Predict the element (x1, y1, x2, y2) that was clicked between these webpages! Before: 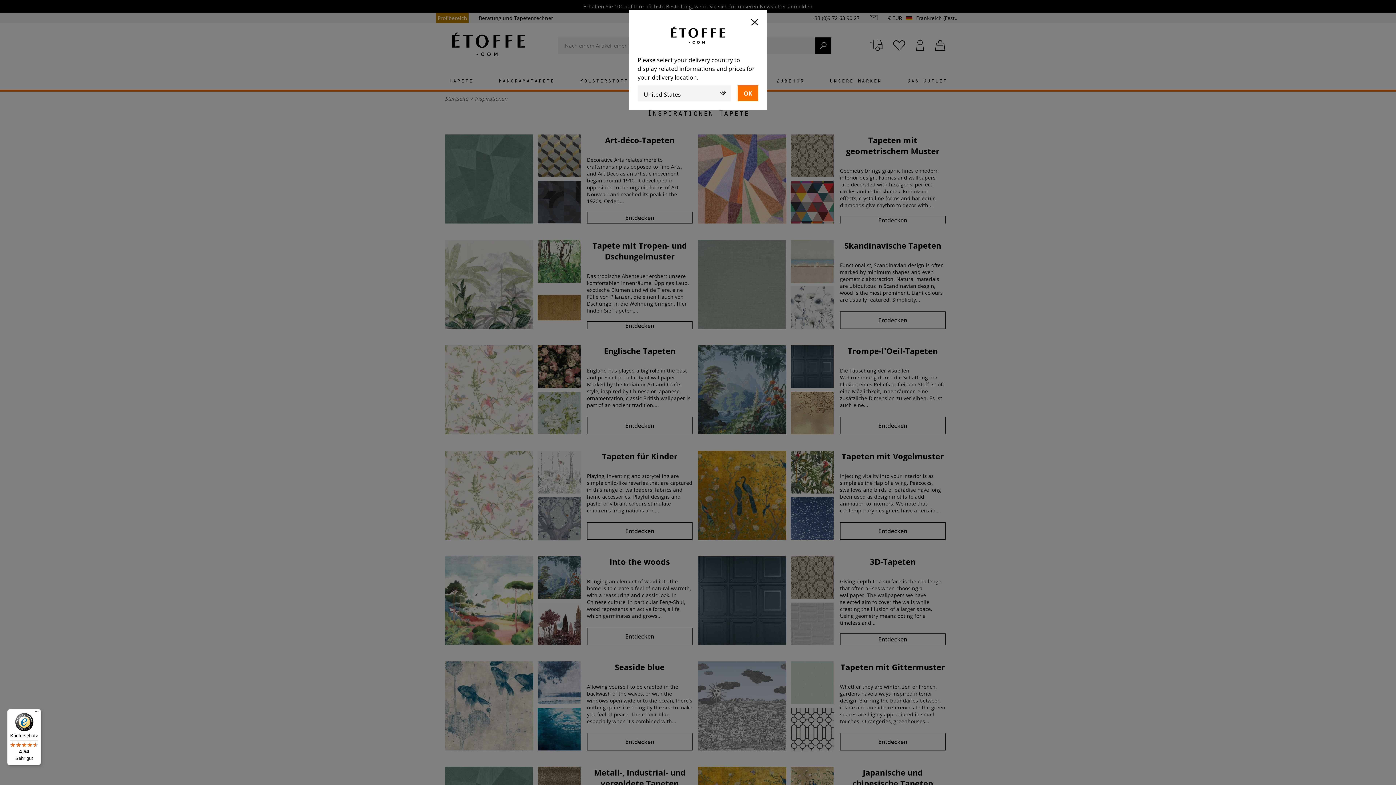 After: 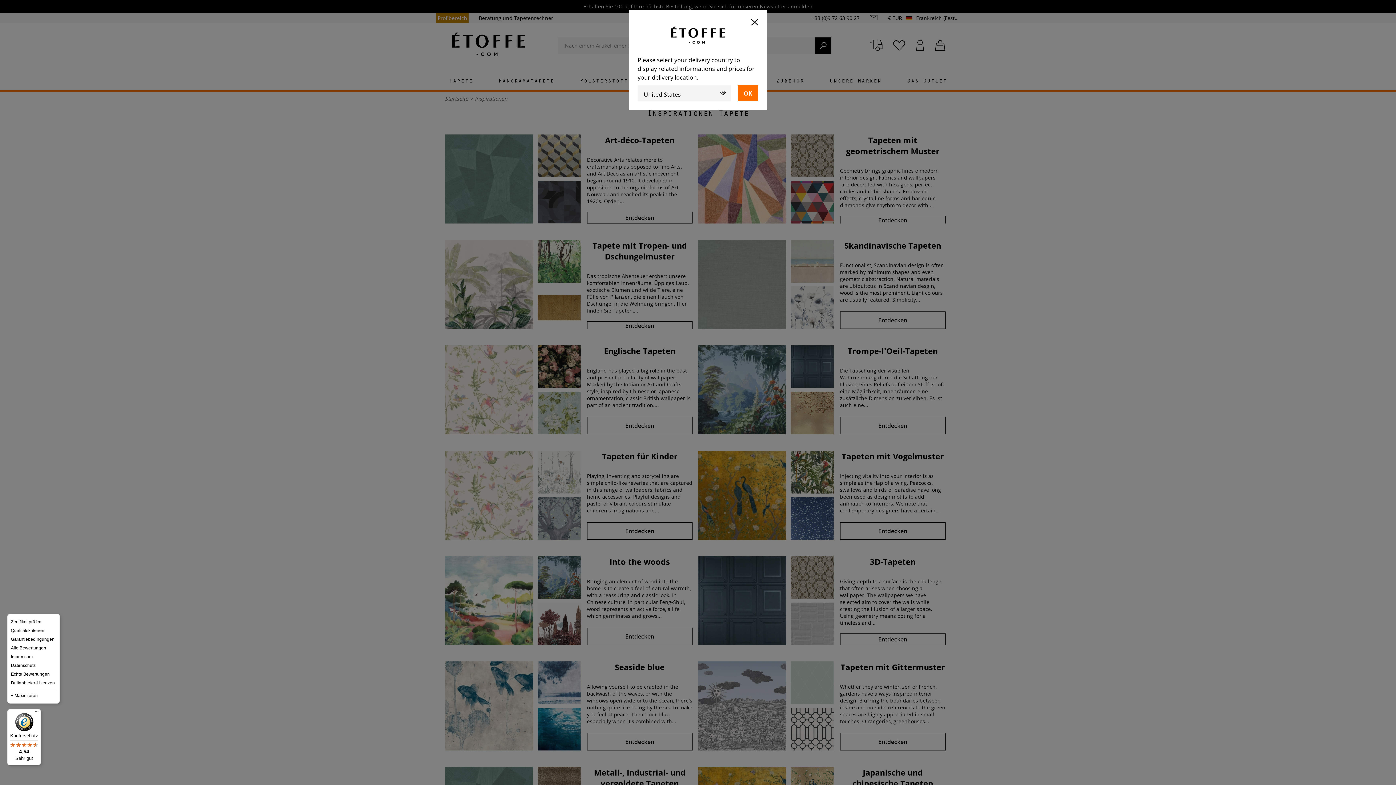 Action: label: Menü bbox: (32, 709, 41, 718)